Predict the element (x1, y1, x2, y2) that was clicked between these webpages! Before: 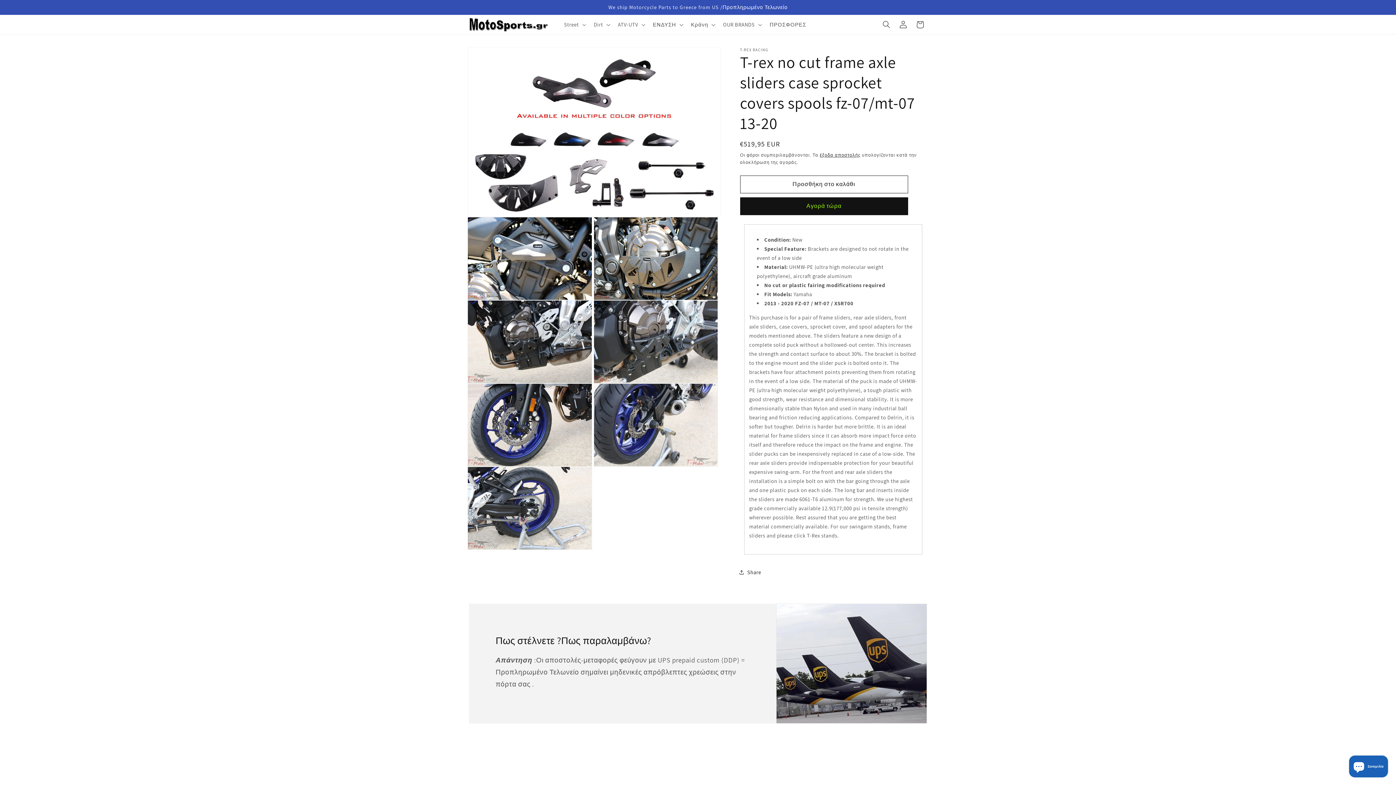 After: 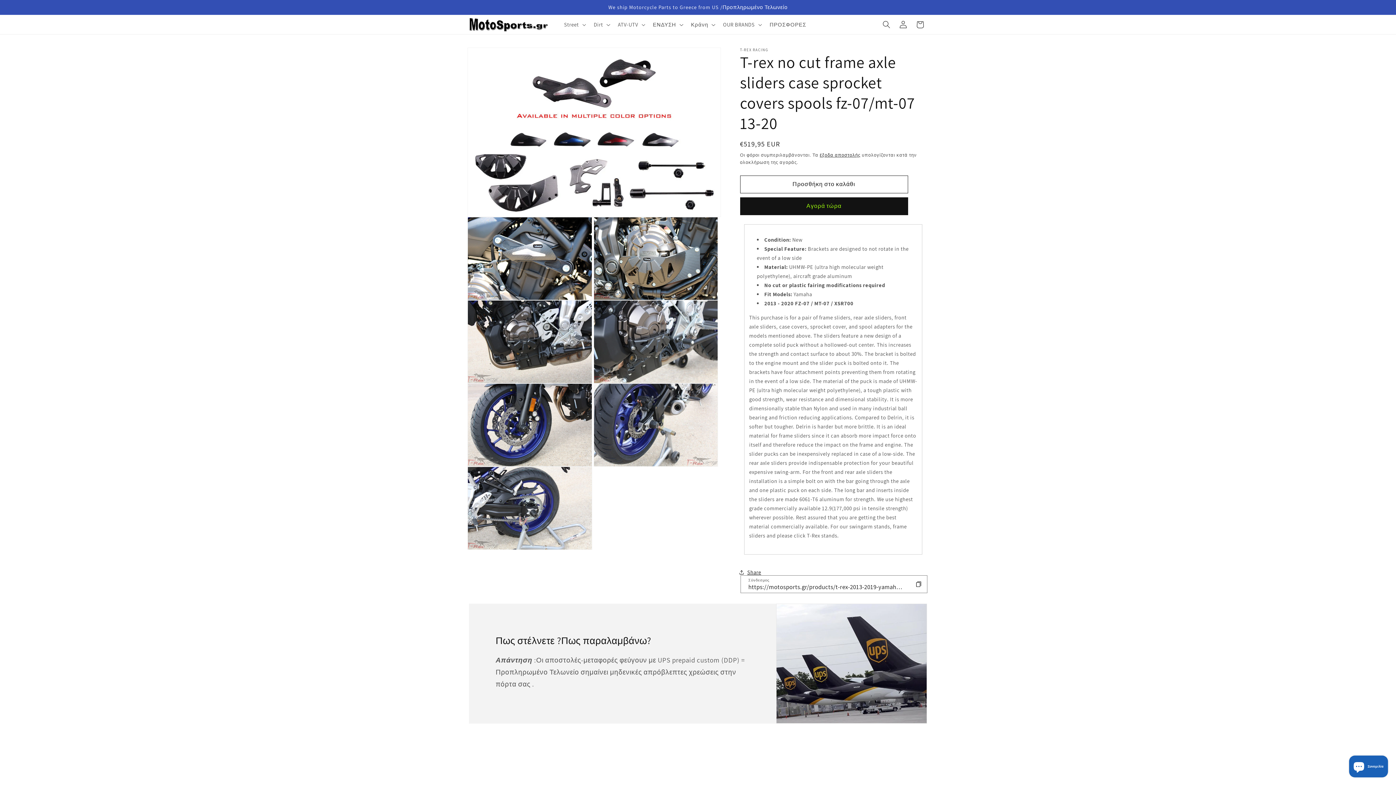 Action: bbox: (740, 564, 761, 580) label: Share